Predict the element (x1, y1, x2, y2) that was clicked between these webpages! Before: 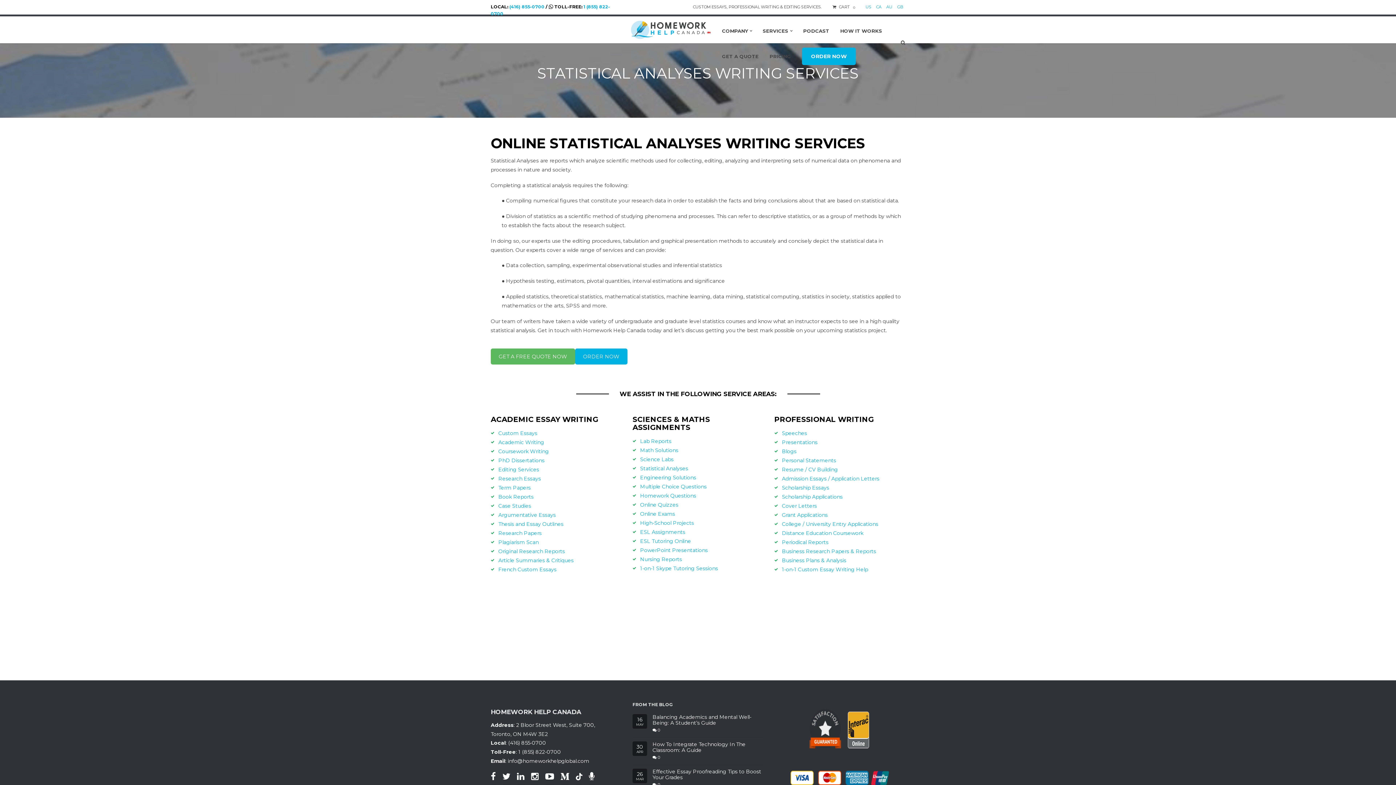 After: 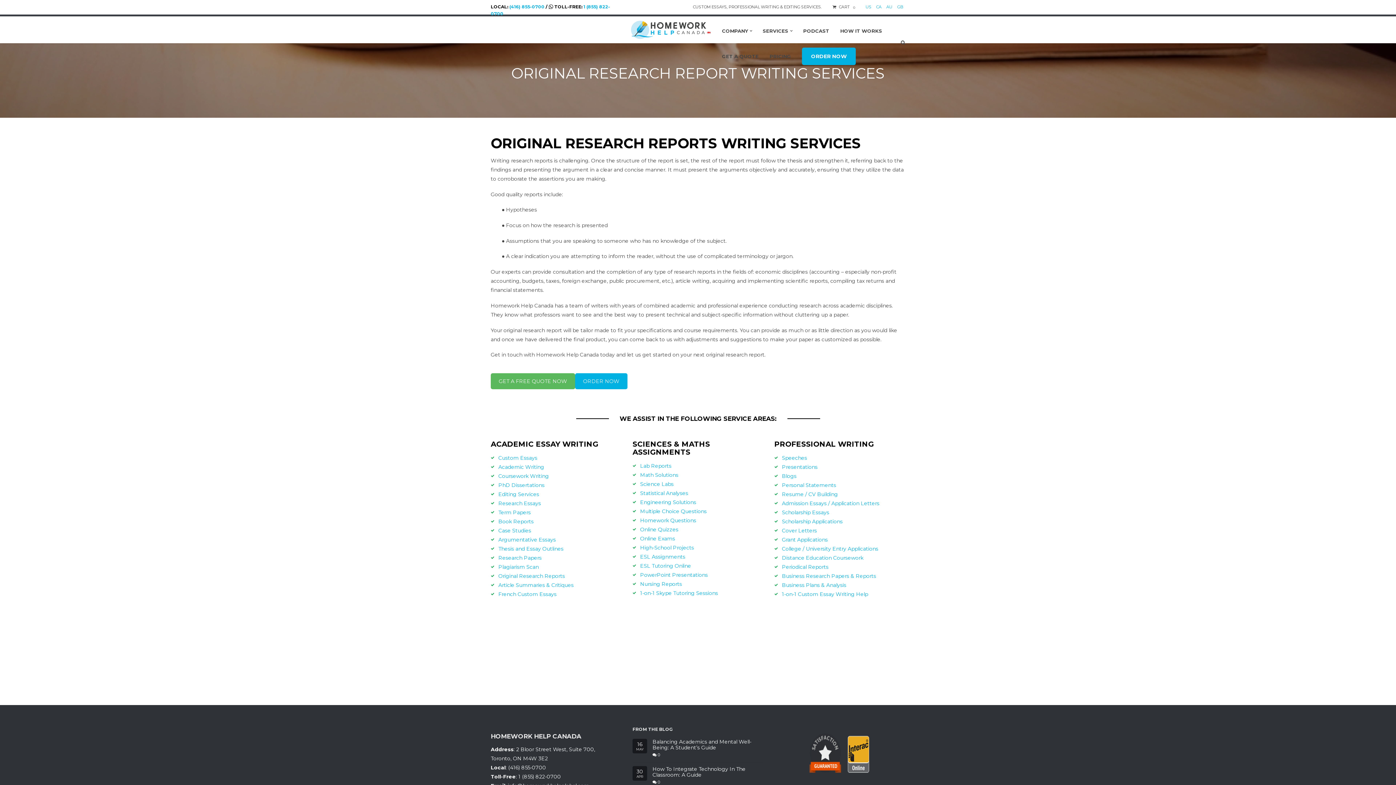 Action: label: Original Research Reports bbox: (498, 548, 565, 554)